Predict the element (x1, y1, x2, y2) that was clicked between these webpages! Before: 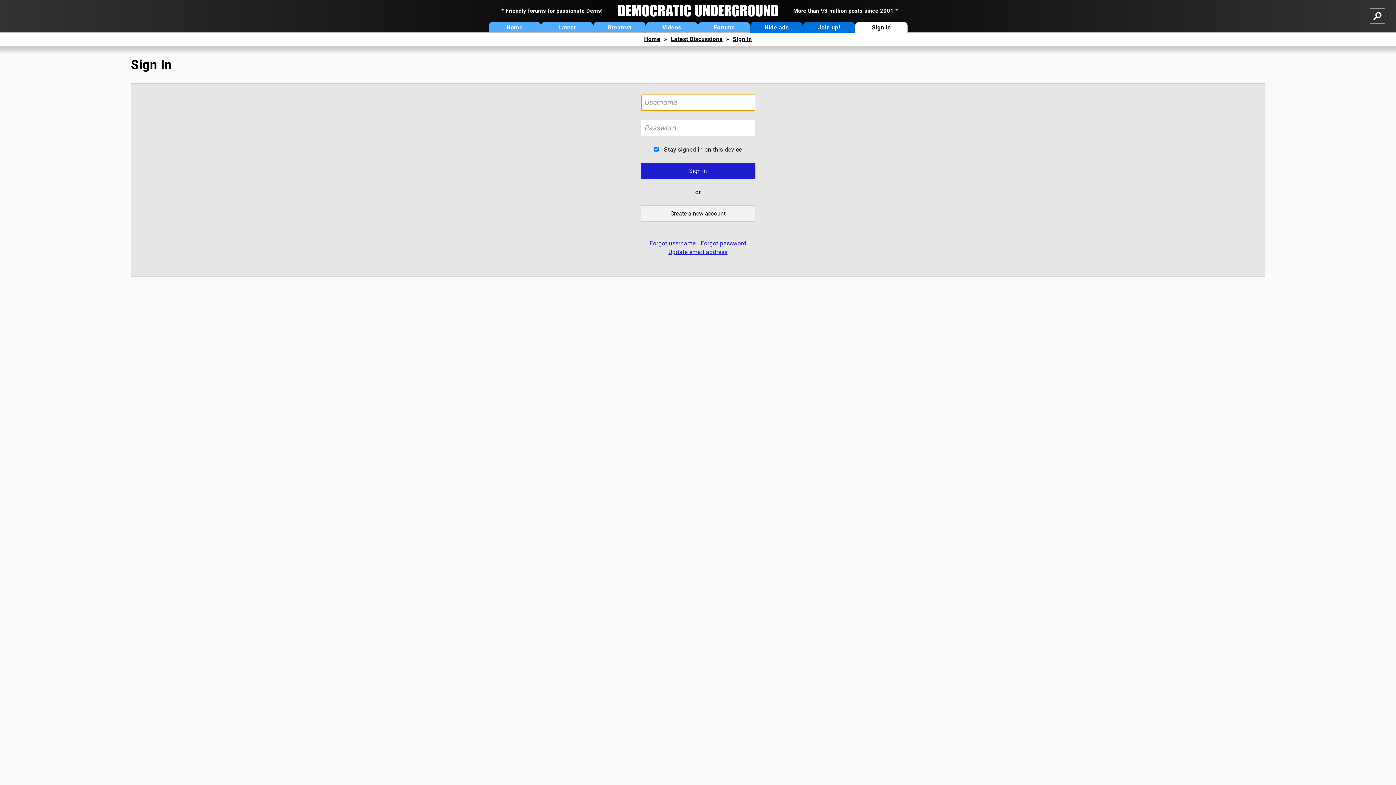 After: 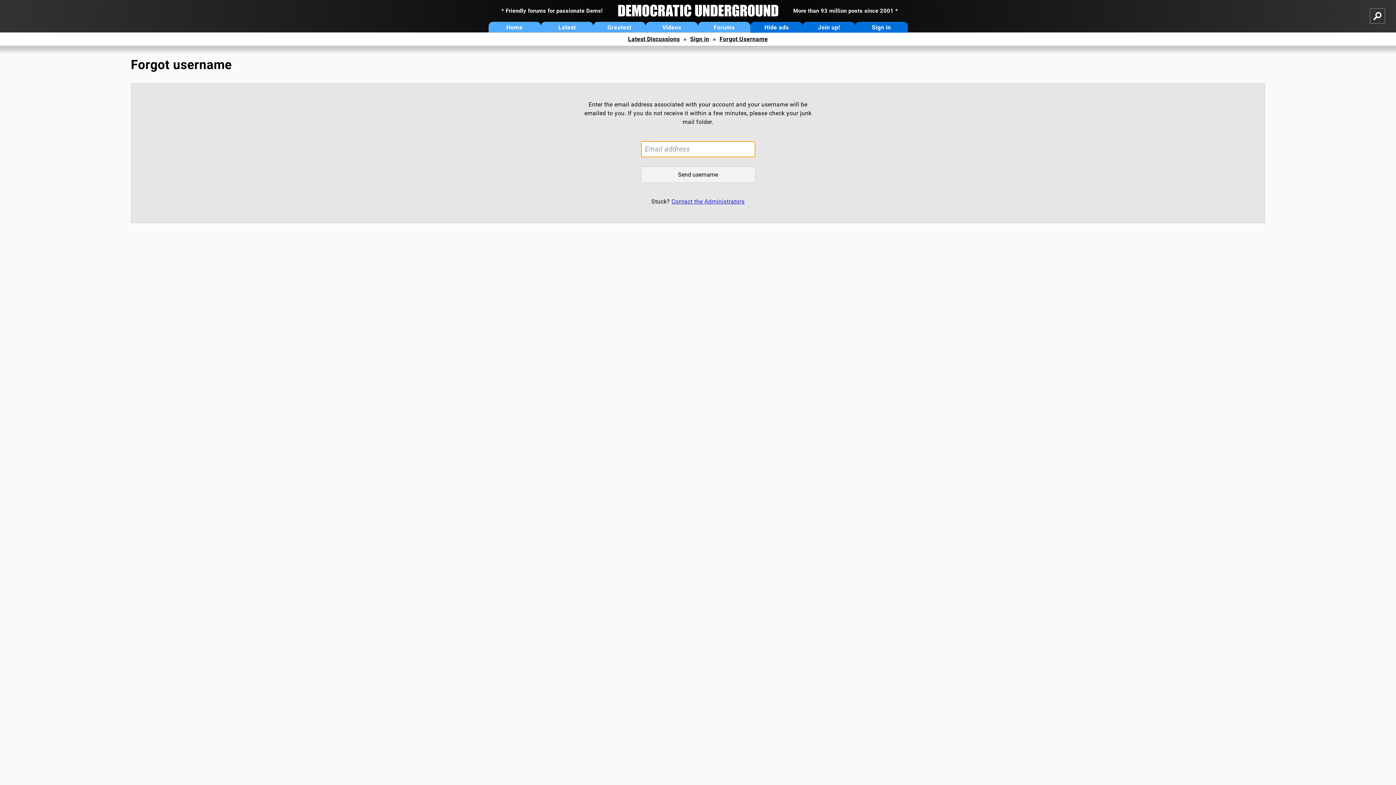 Action: bbox: (649, 240, 695, 246) label: Forgot username